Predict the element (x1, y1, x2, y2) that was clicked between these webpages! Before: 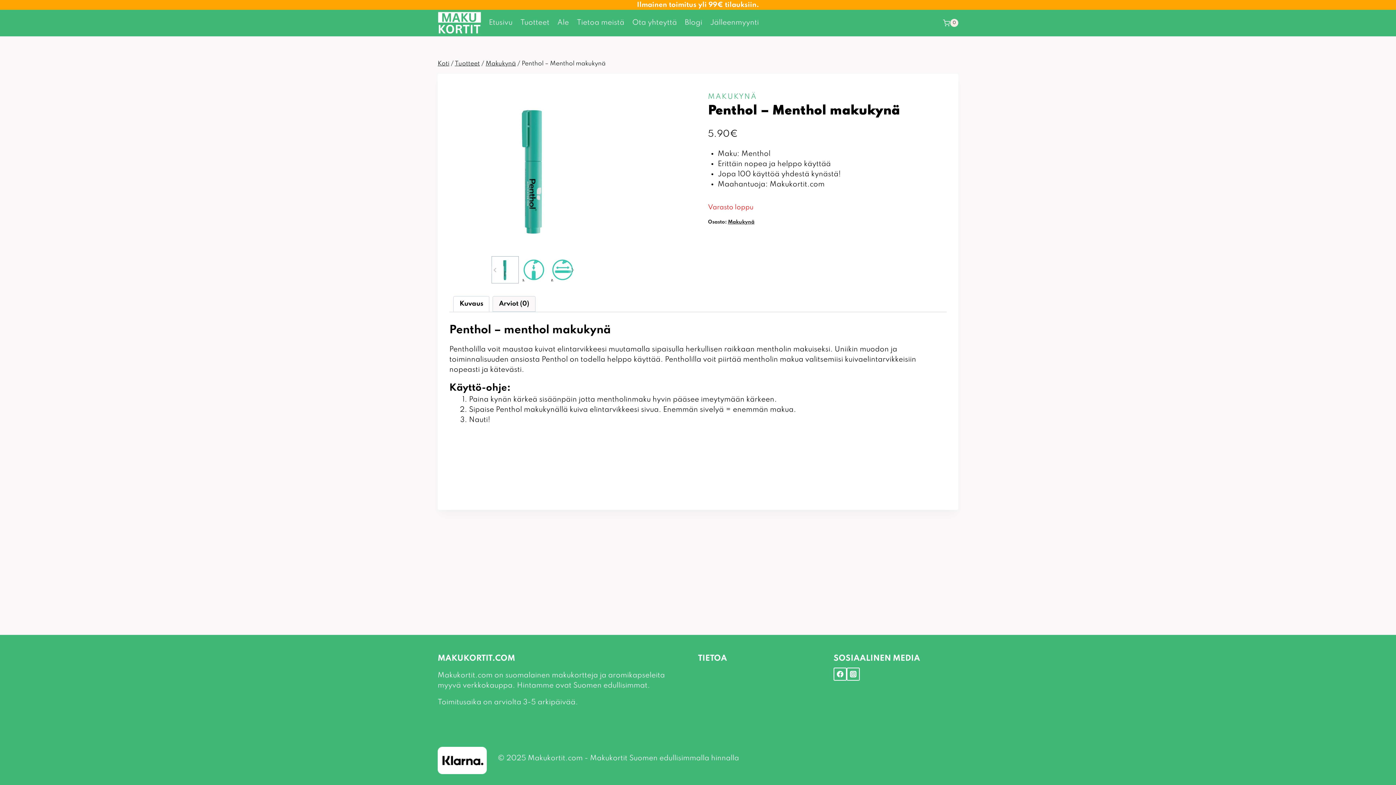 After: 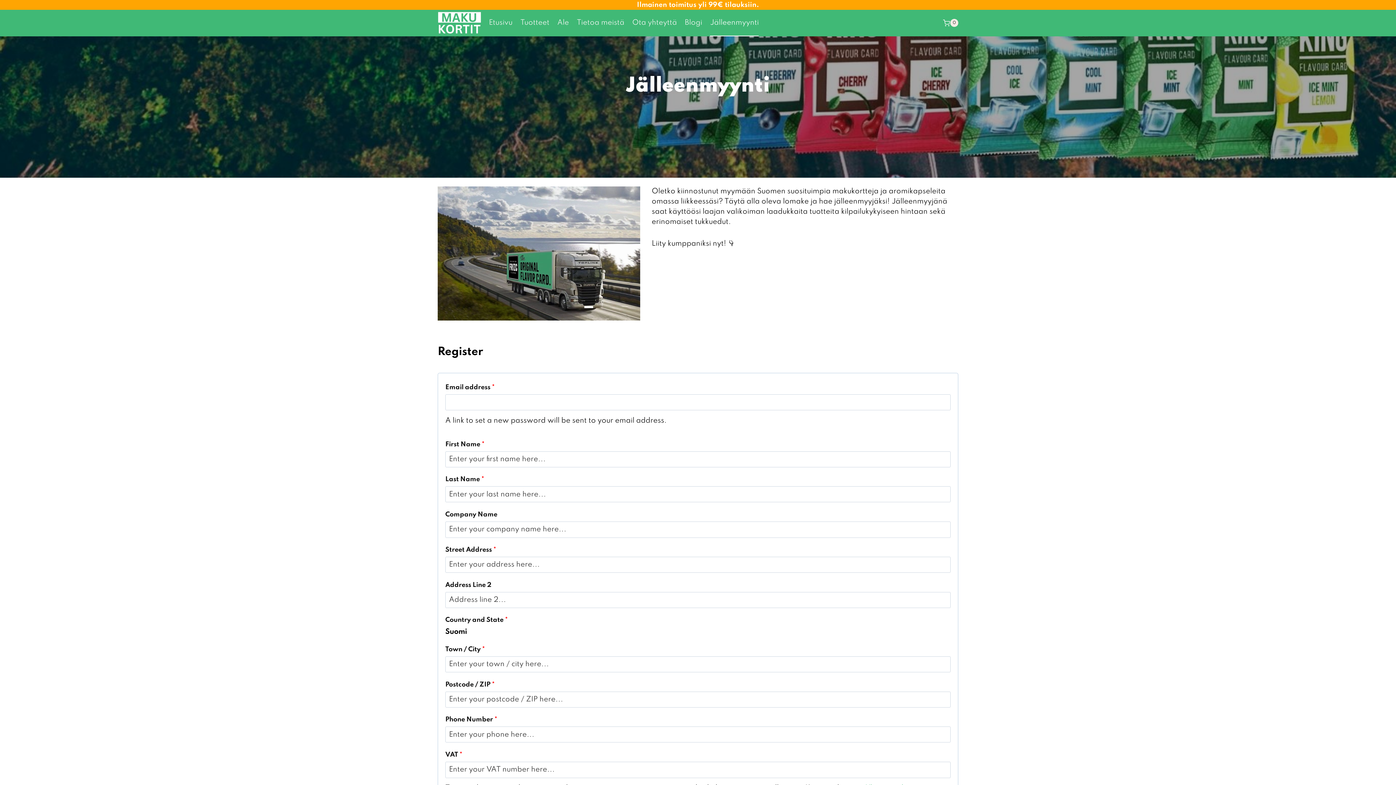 Action: bbox: (706, 9, 762, 36) label: Jälleenmyynti